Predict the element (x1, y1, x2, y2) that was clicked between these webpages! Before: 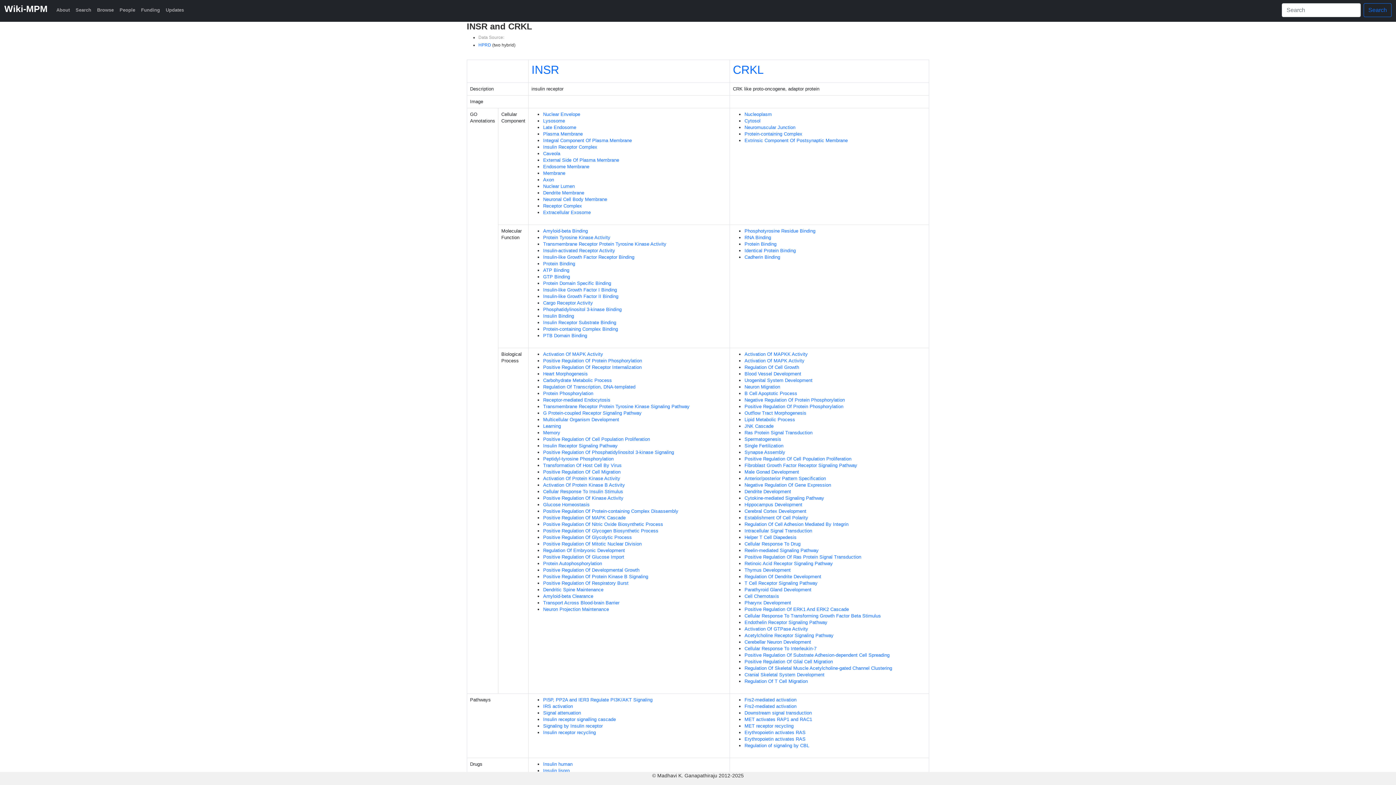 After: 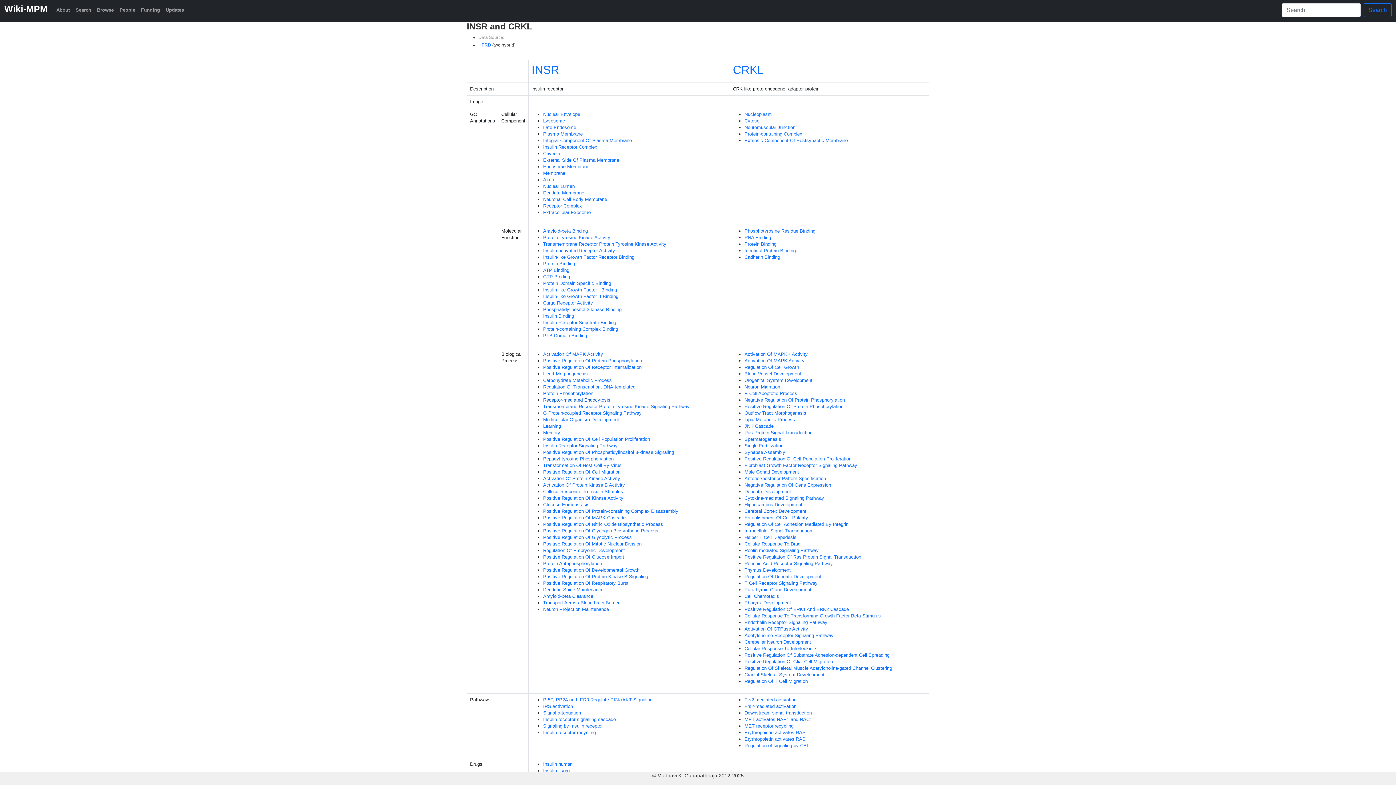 Action: bbox: (543, 397, 610, 402) label: Receptor-mediated Endocytosis